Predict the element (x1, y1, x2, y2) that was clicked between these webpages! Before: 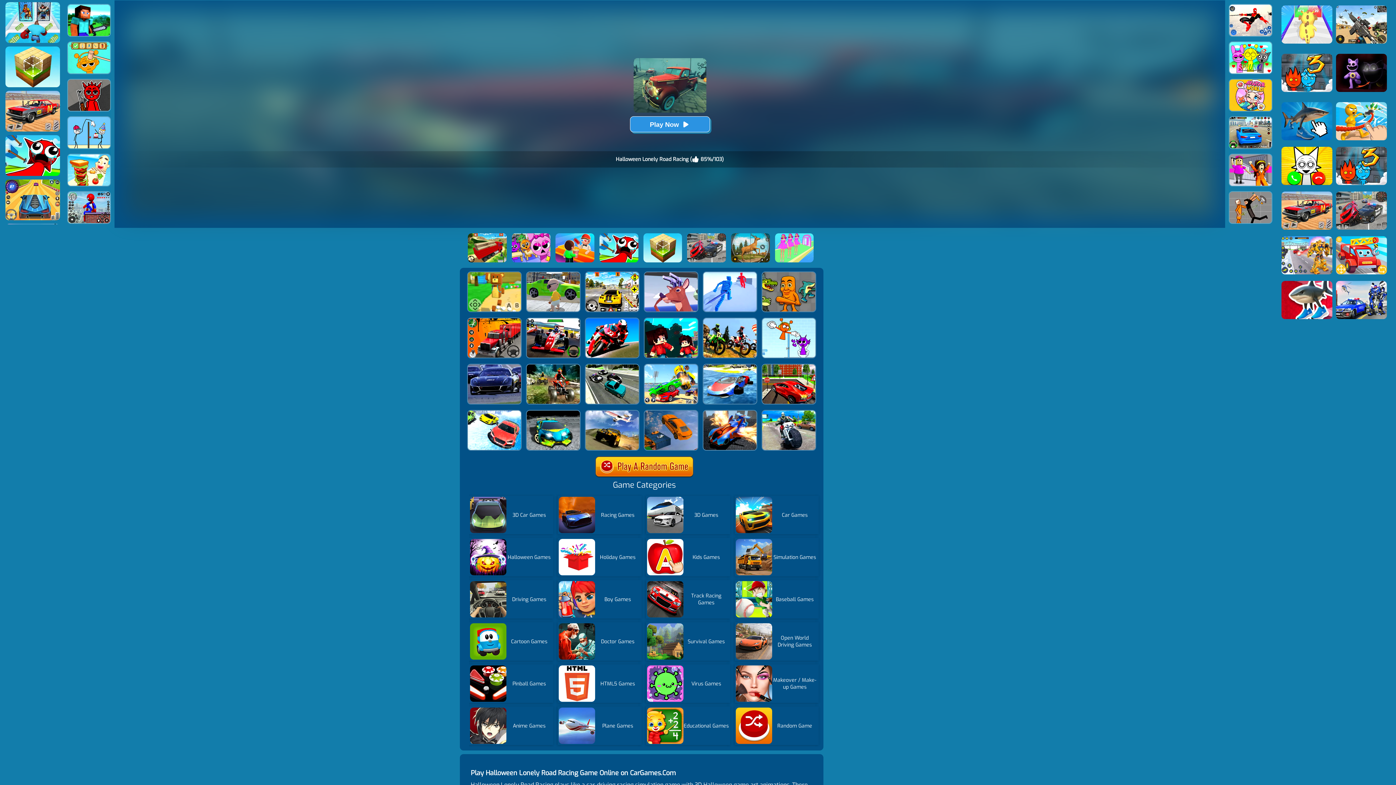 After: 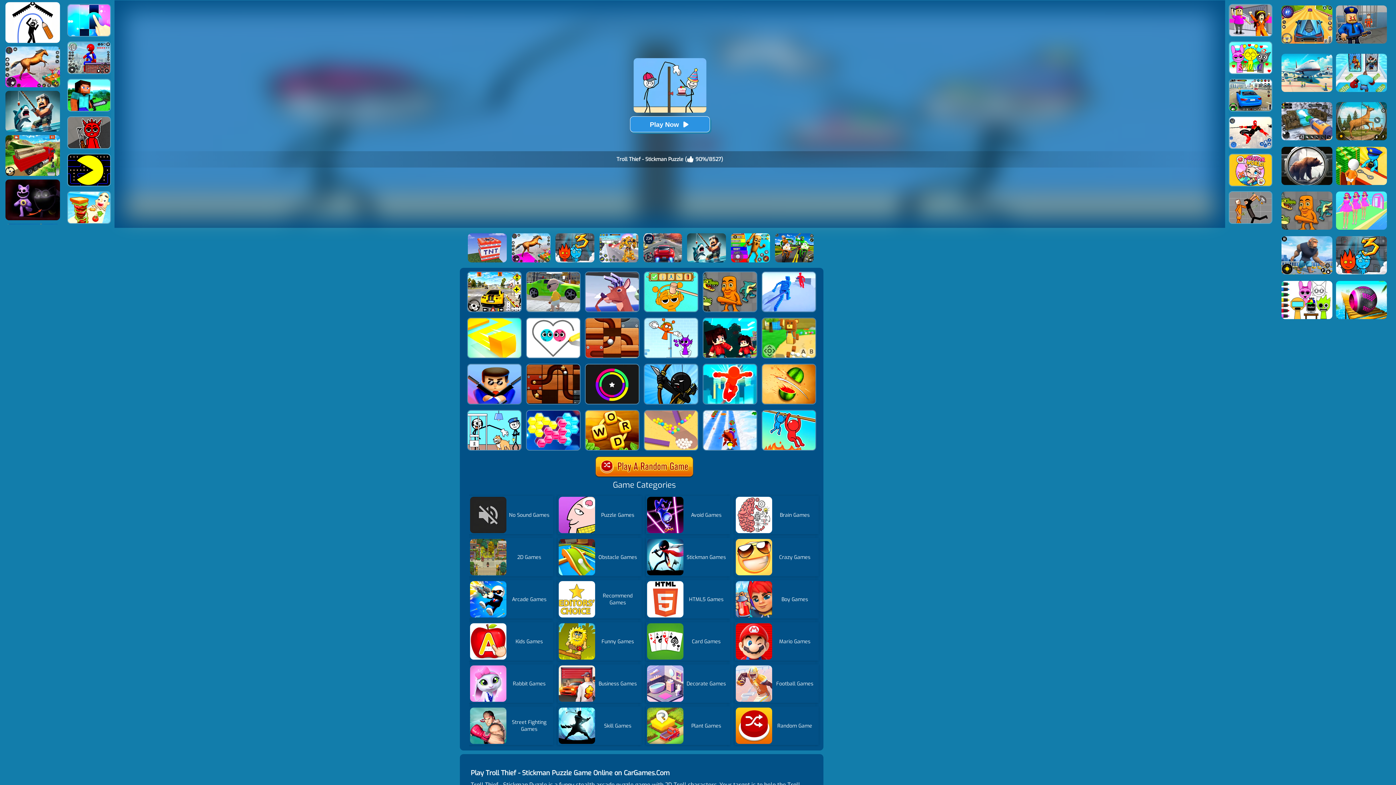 Action: bbox: (67, 116, 110, 122)